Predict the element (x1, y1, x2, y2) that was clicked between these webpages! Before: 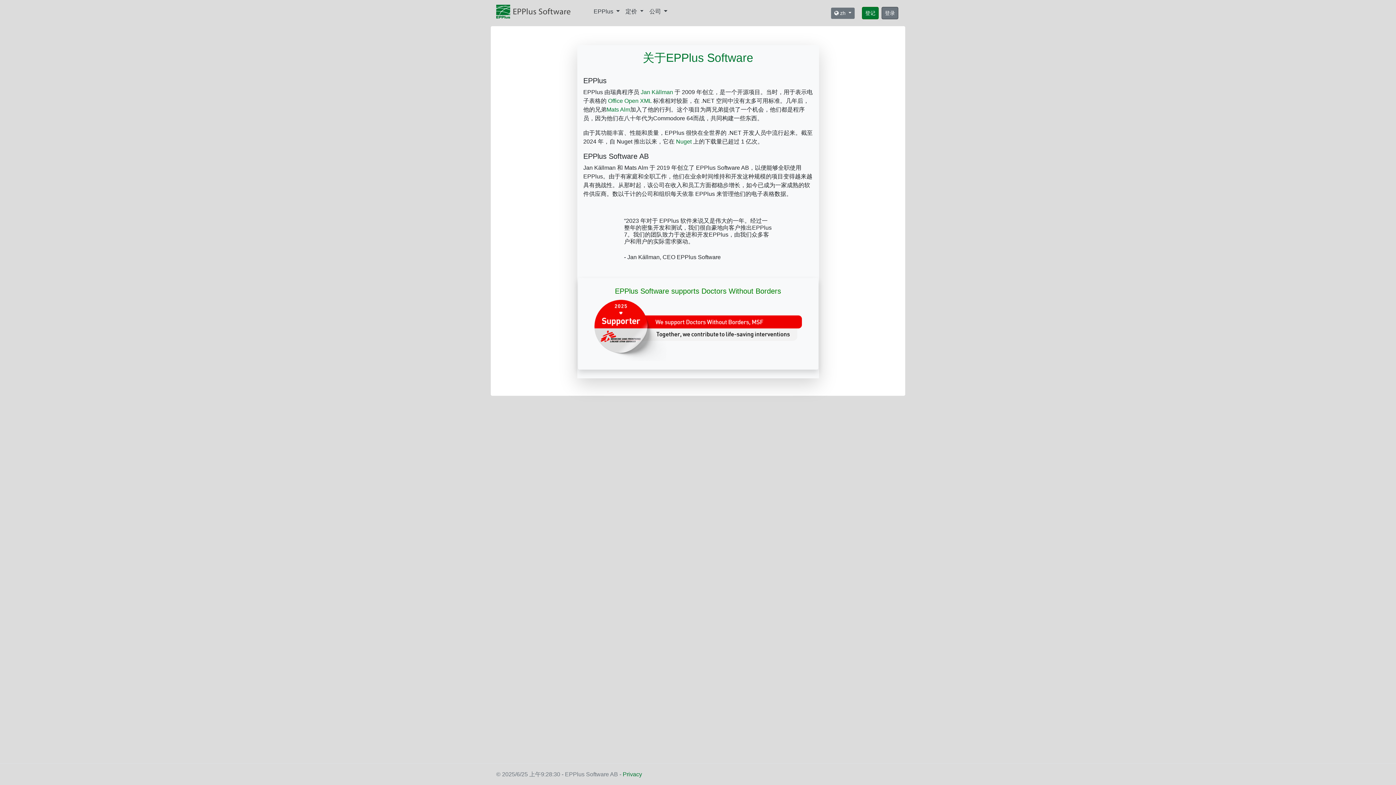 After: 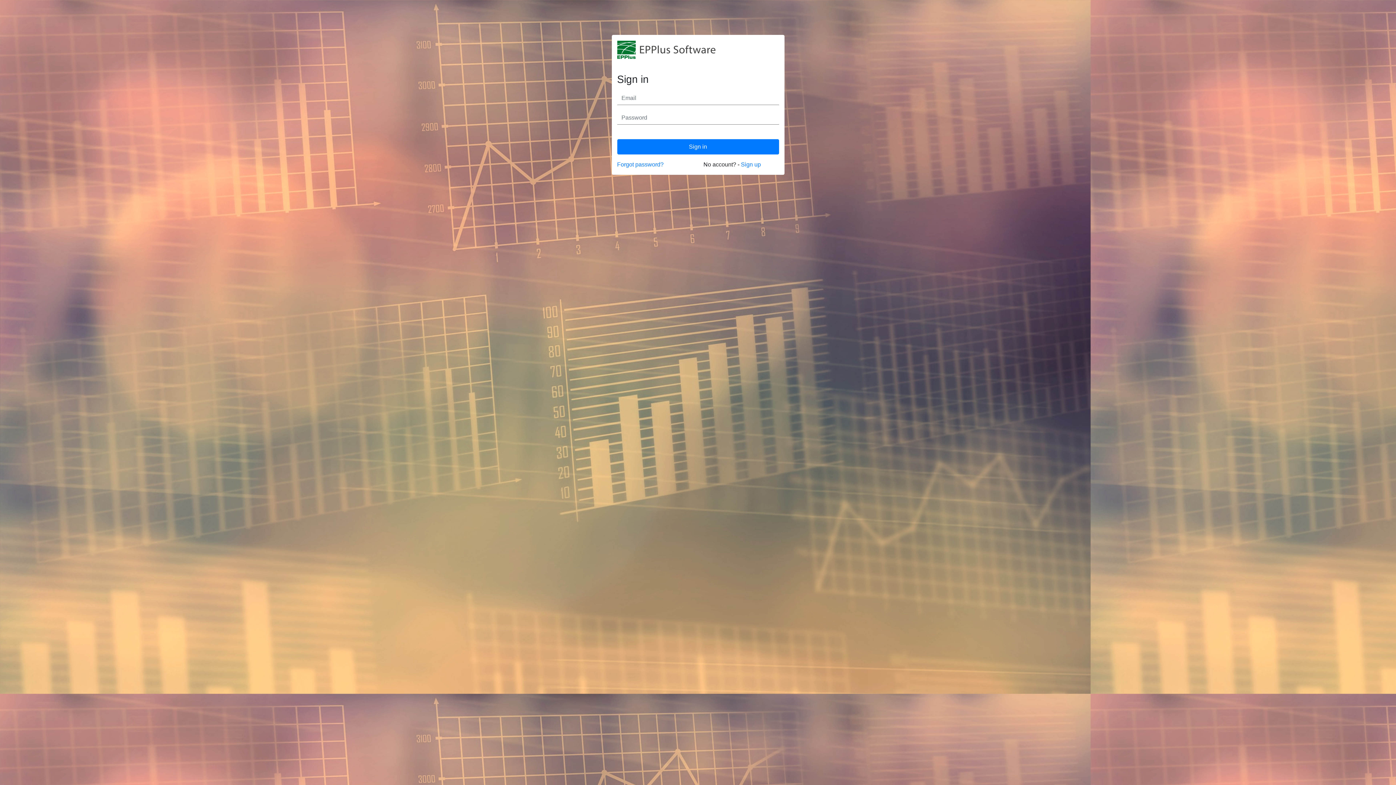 Action: bbox: (881, 6, 898, 19) label: 登录